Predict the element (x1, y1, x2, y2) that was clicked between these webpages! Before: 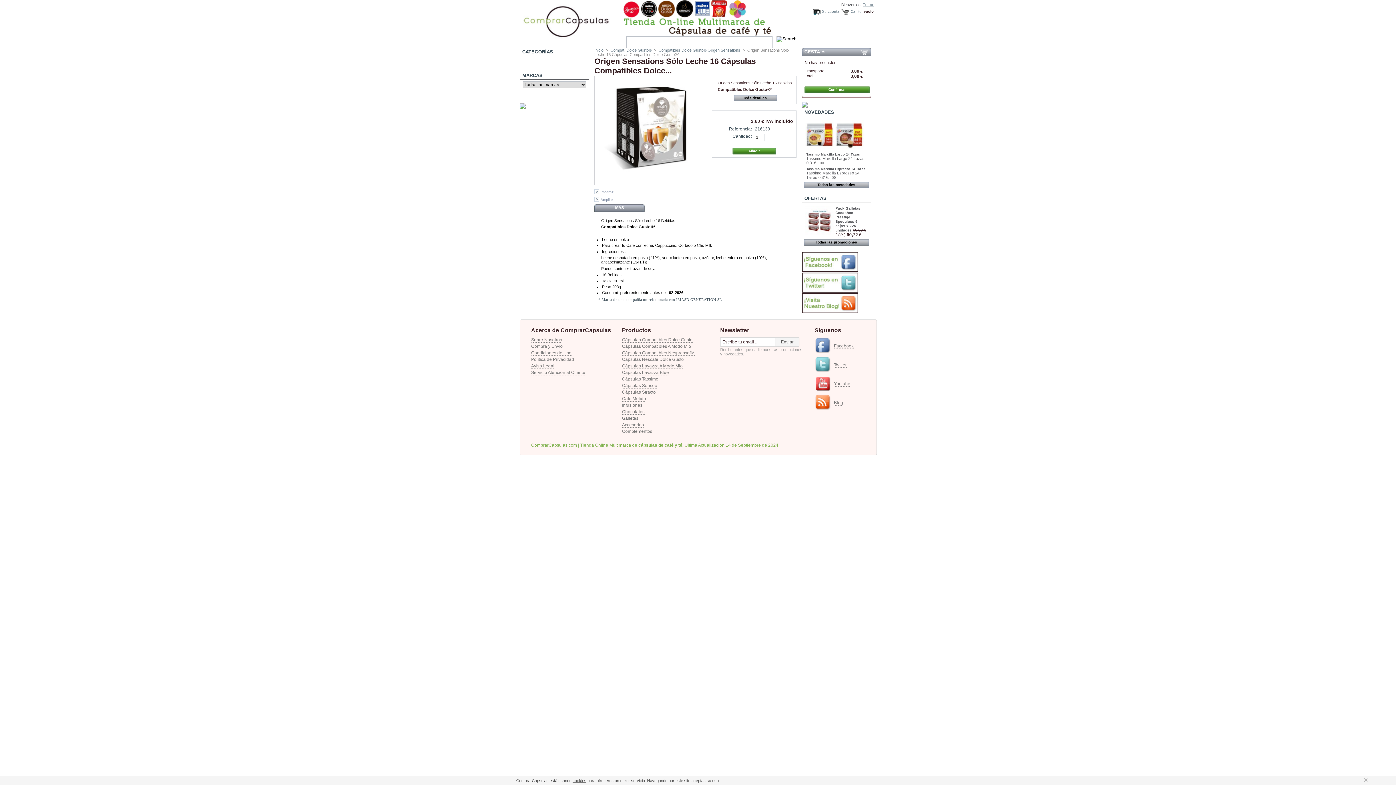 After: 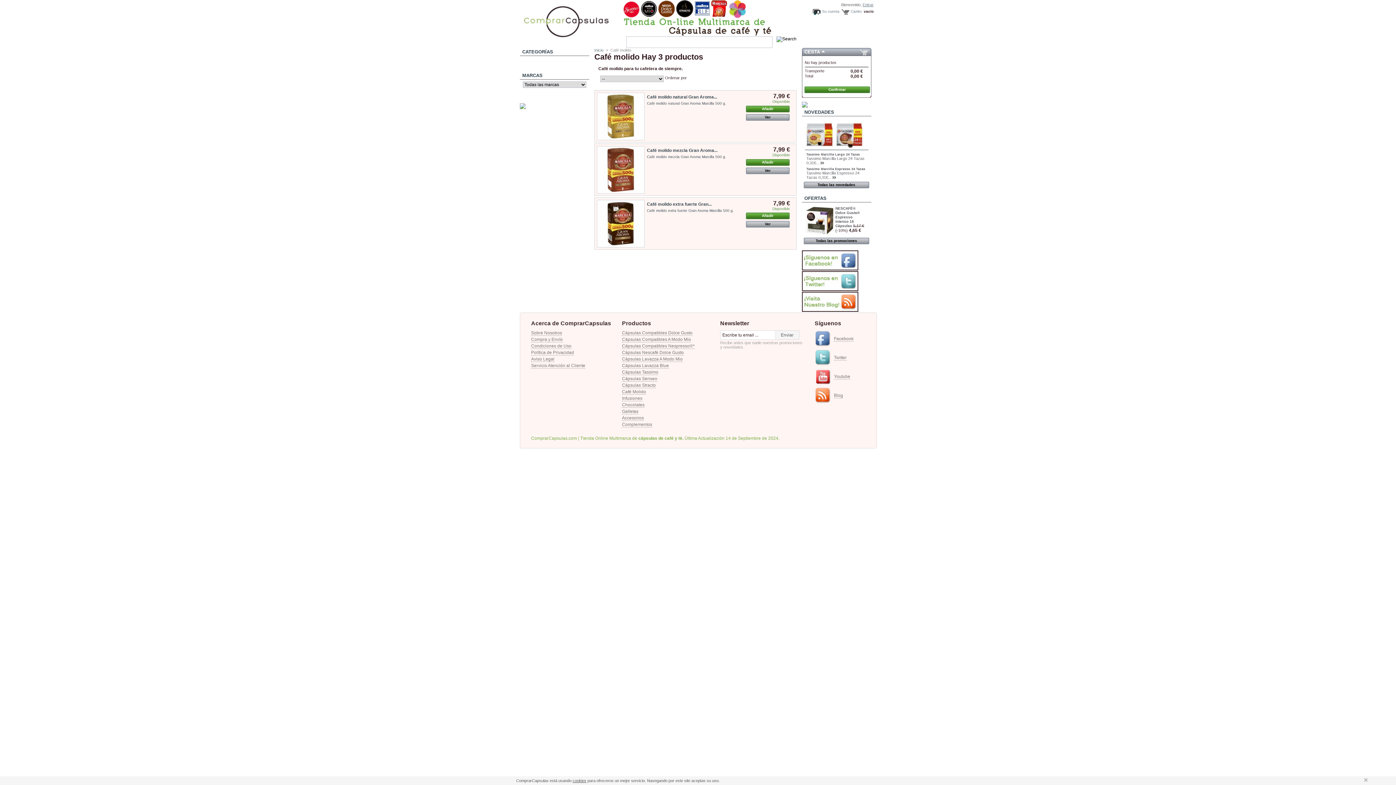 Action: label: Café Molido bbox: (622, 396, 646, 401)